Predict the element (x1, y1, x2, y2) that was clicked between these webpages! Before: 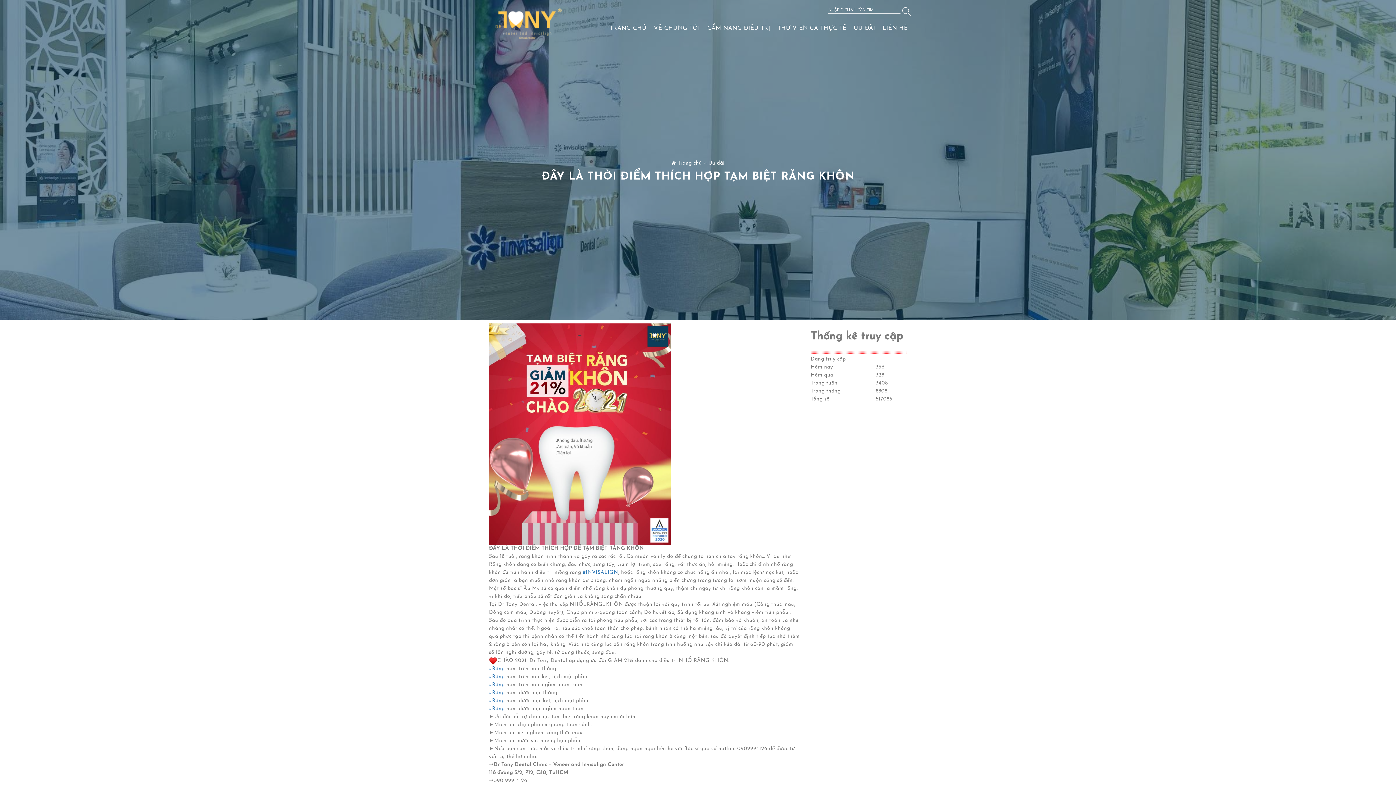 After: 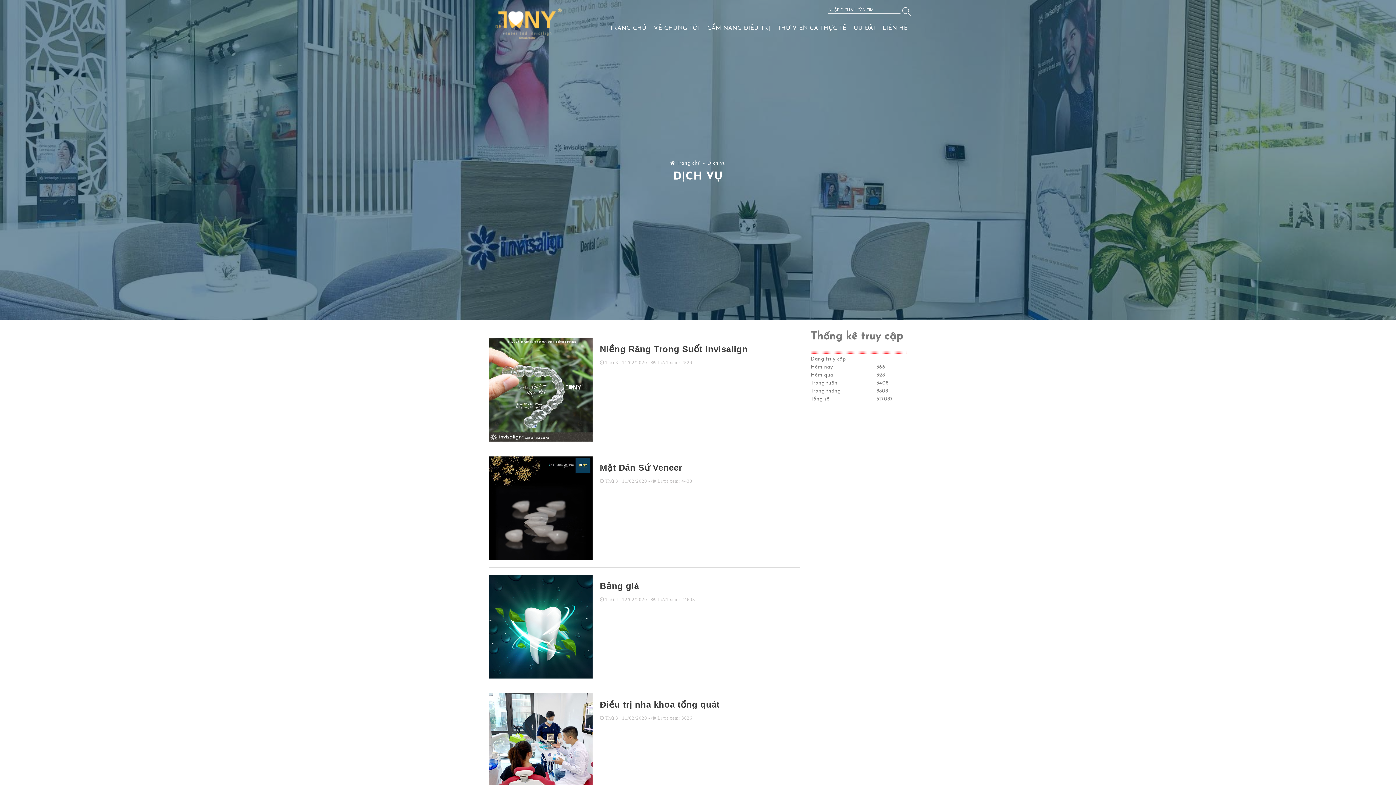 Action: bbox: (703, 19, 774, 37) label: CẨM NANG ĐIỀU TRỊ